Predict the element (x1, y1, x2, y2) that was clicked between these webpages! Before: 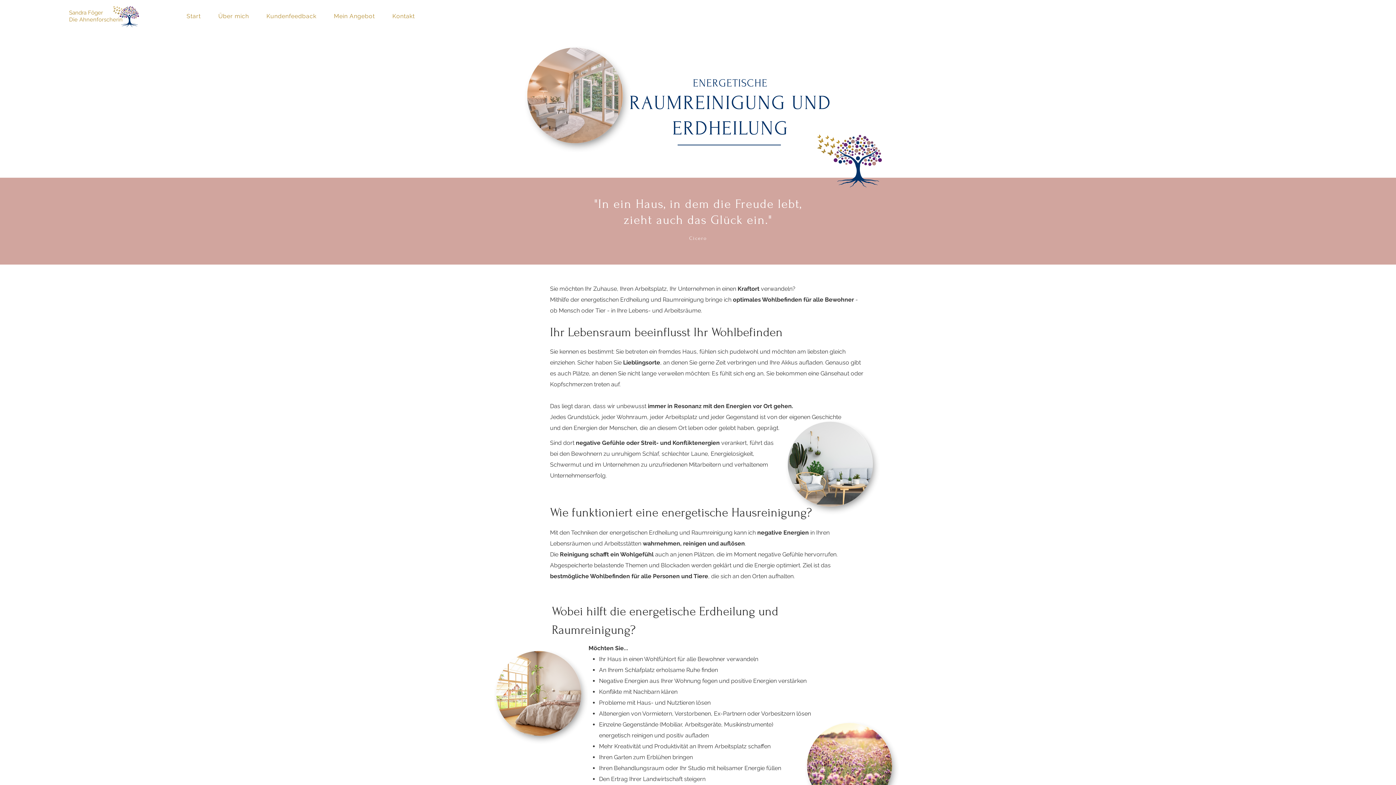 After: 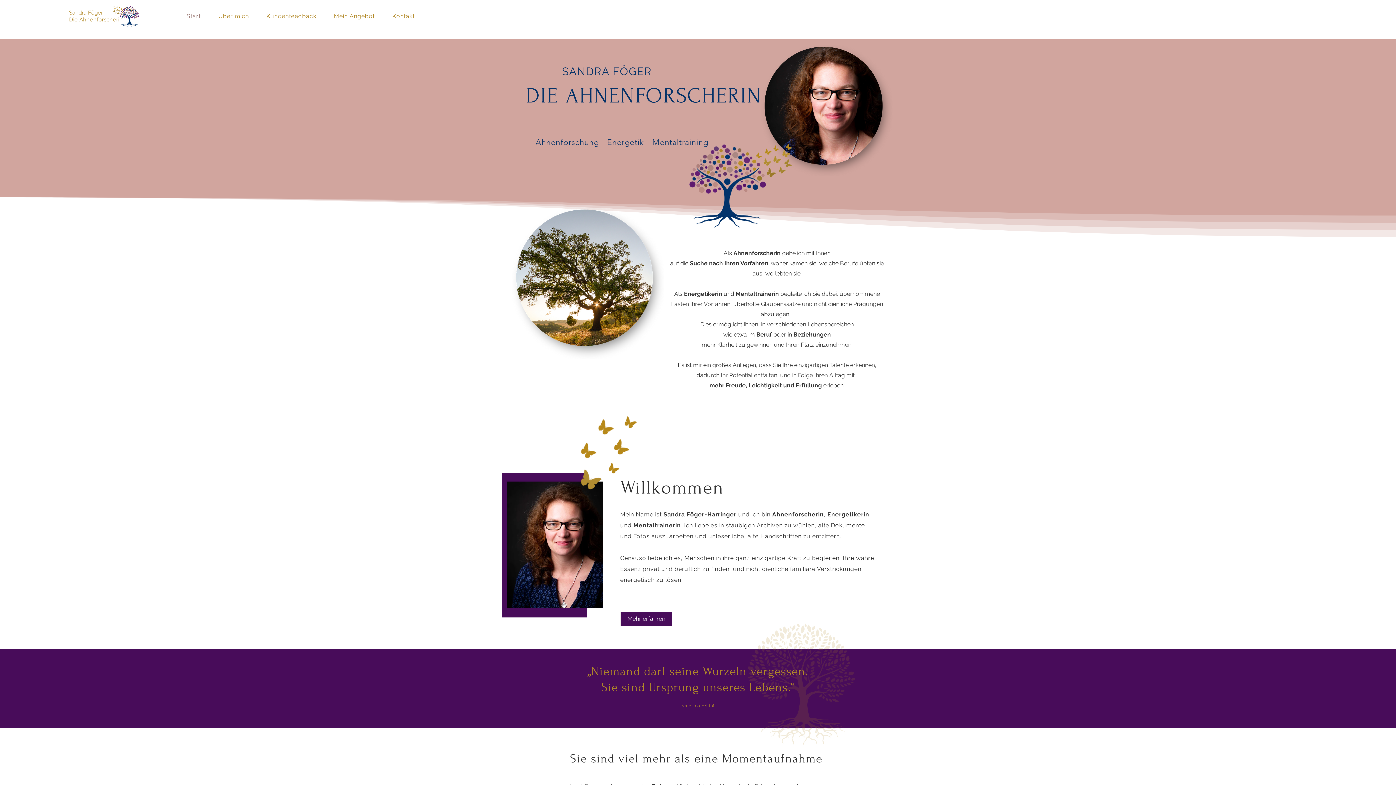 Action: bbox: (175, 9, 204, 23) label: Start